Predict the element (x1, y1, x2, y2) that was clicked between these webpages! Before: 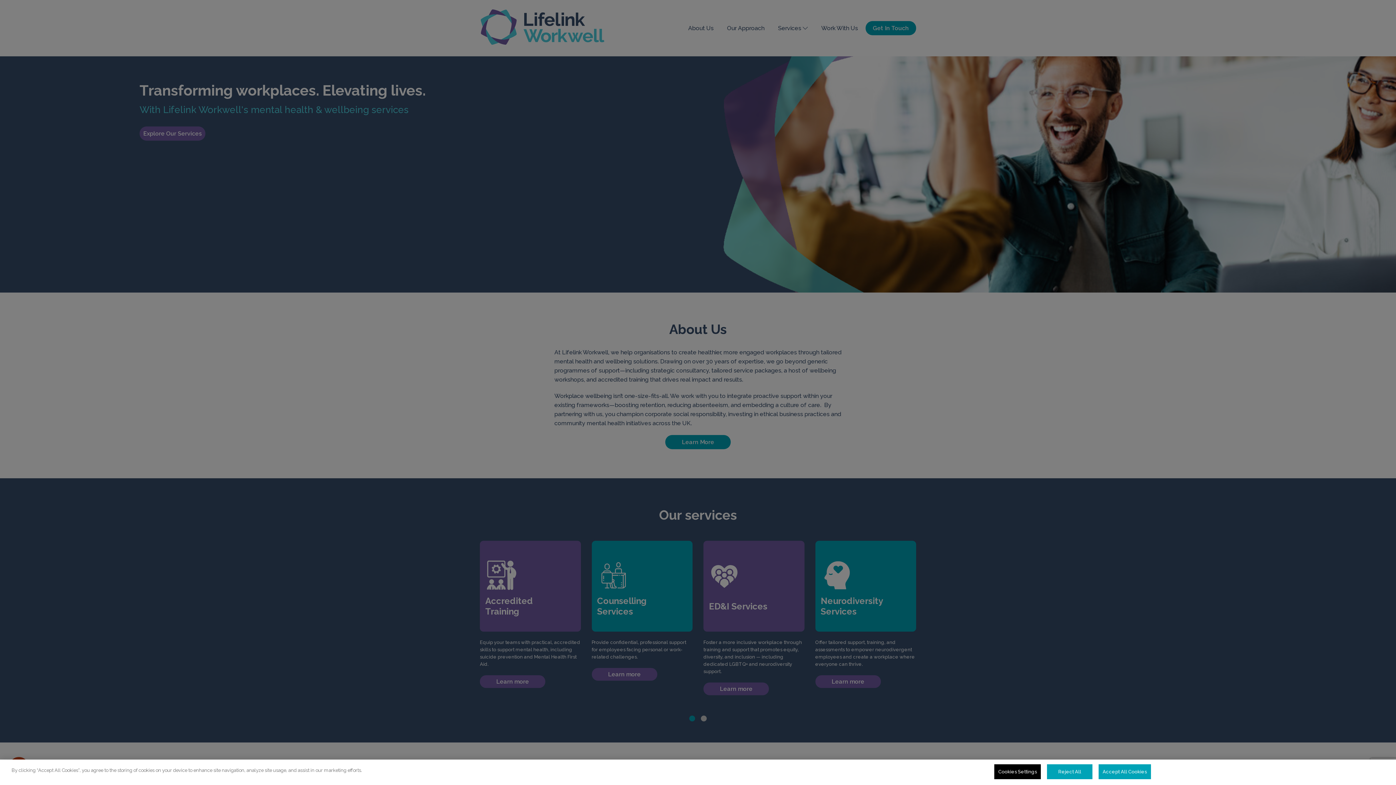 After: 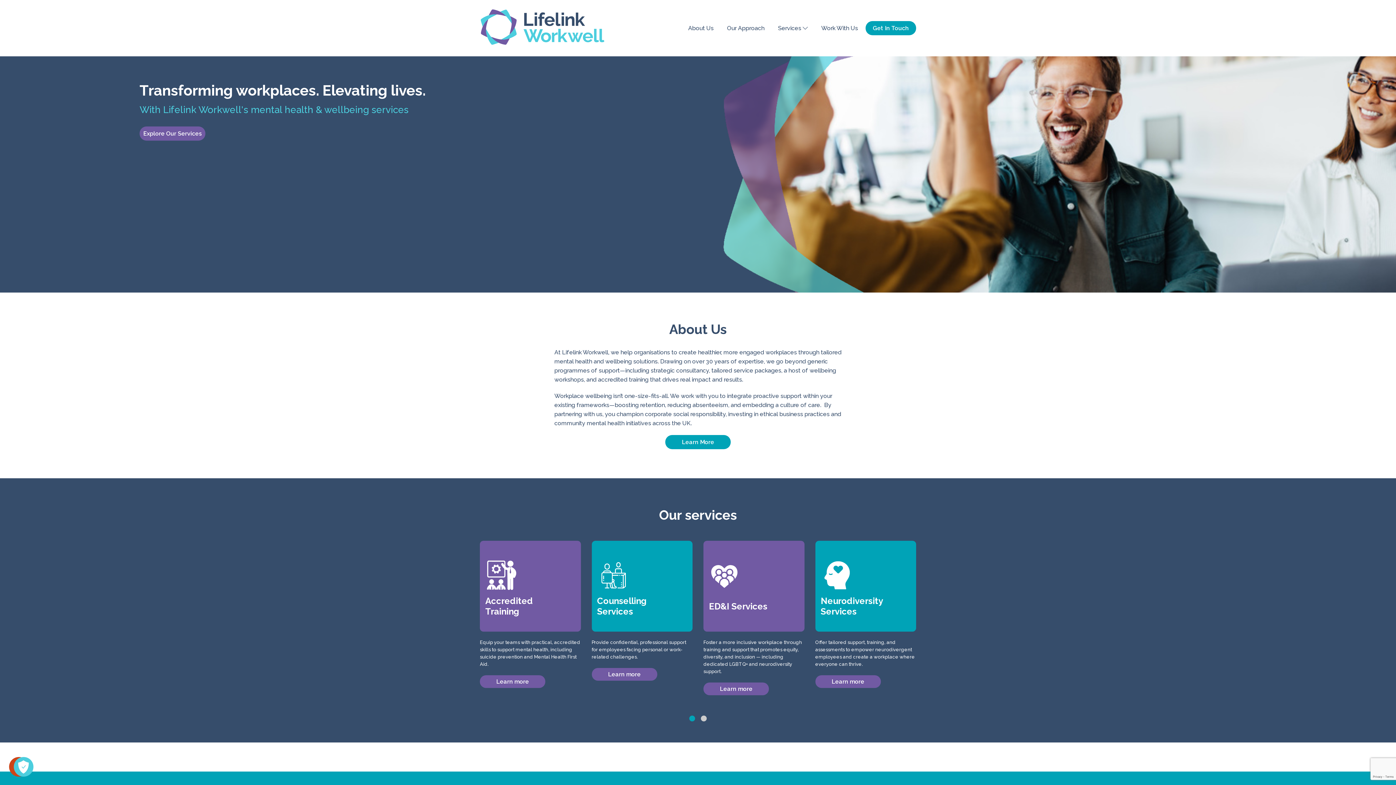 Action: label: Accept All Cookies bbox: (1098, 764, 1151, 779)